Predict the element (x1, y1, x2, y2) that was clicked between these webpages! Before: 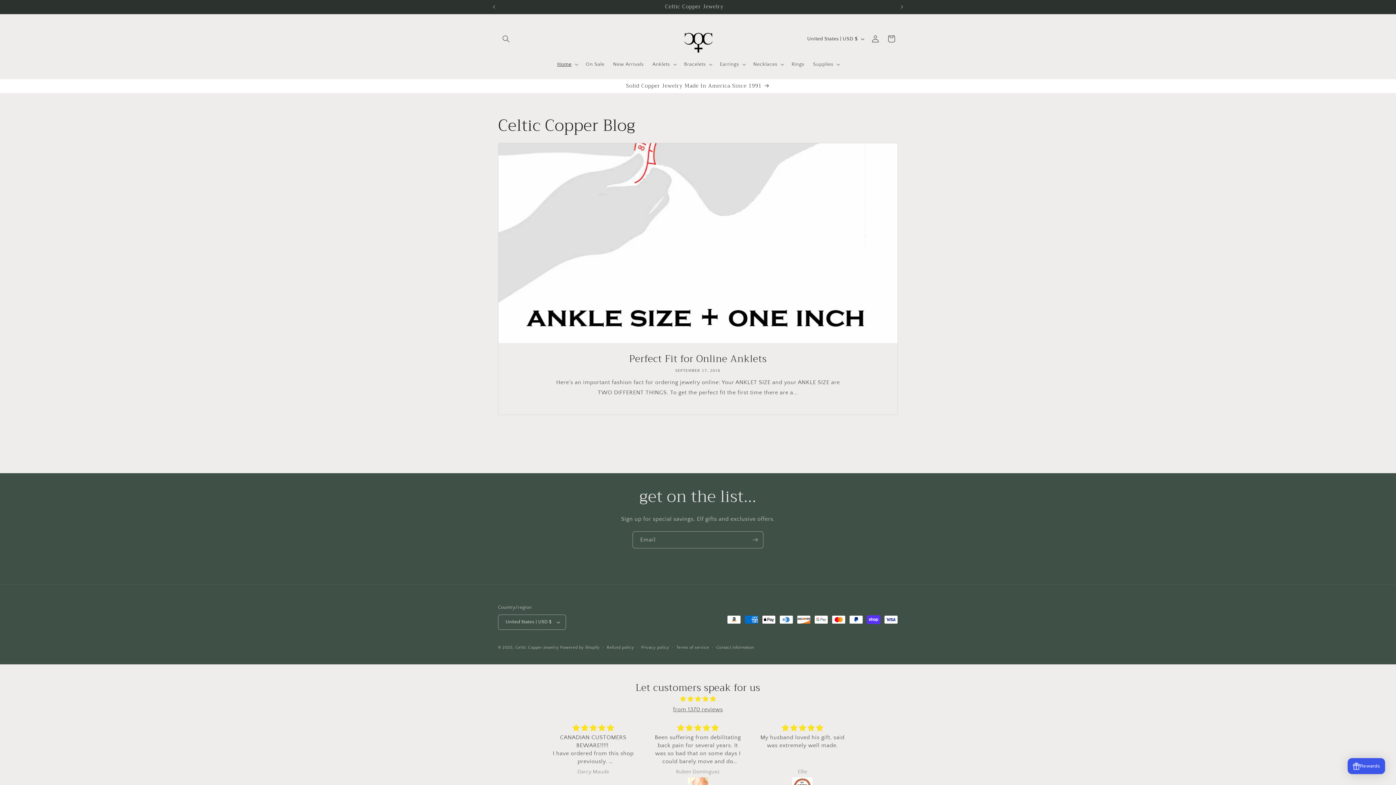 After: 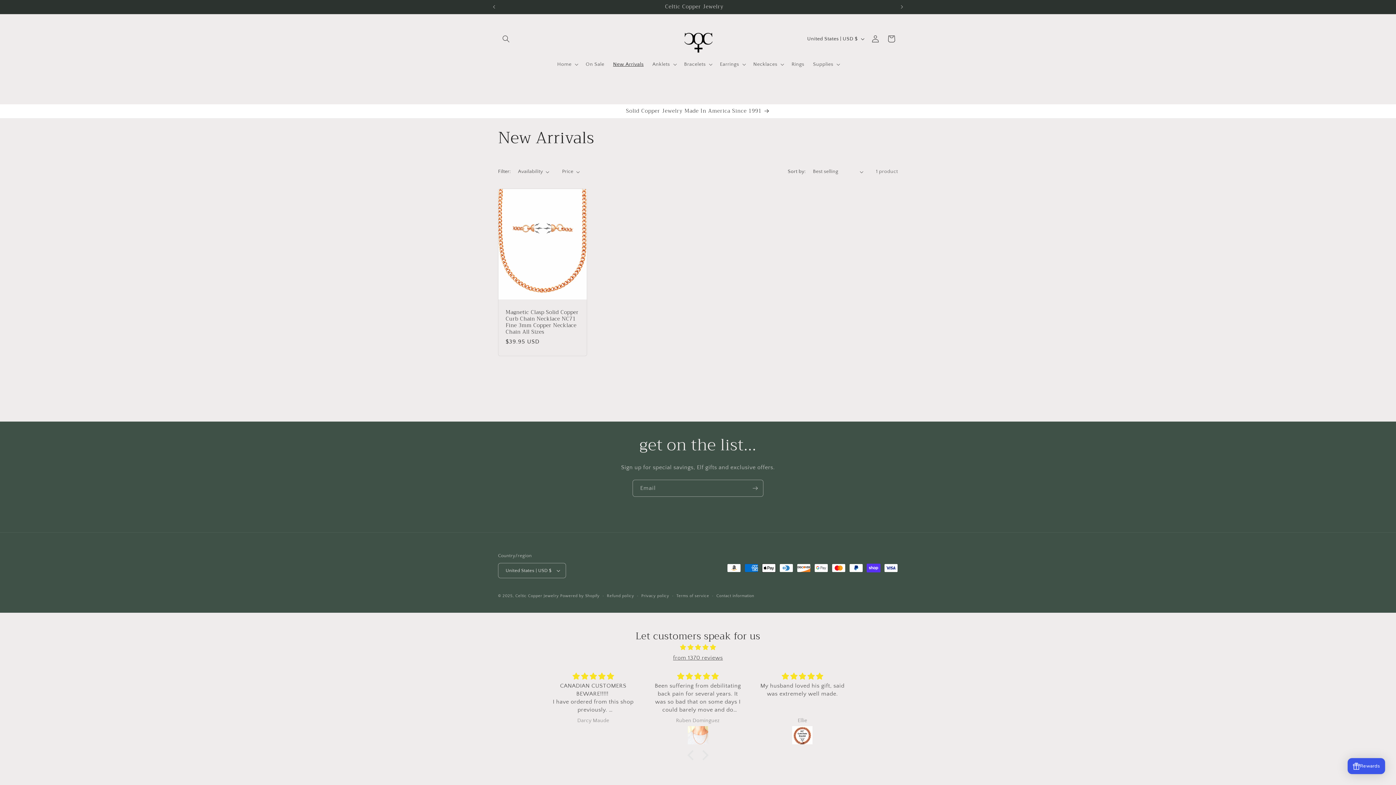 Action: bbox: (608, 56, 648, 71) label: New Arrivals